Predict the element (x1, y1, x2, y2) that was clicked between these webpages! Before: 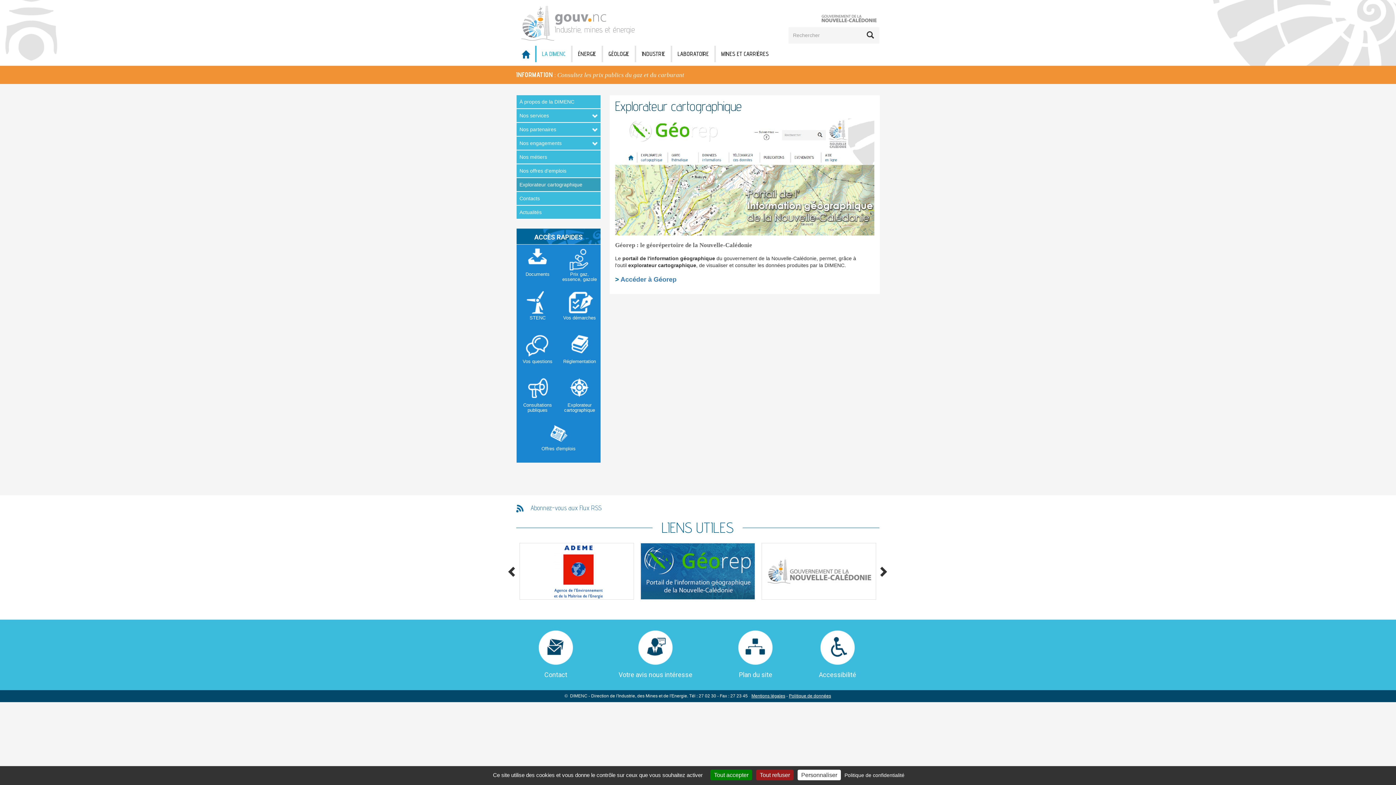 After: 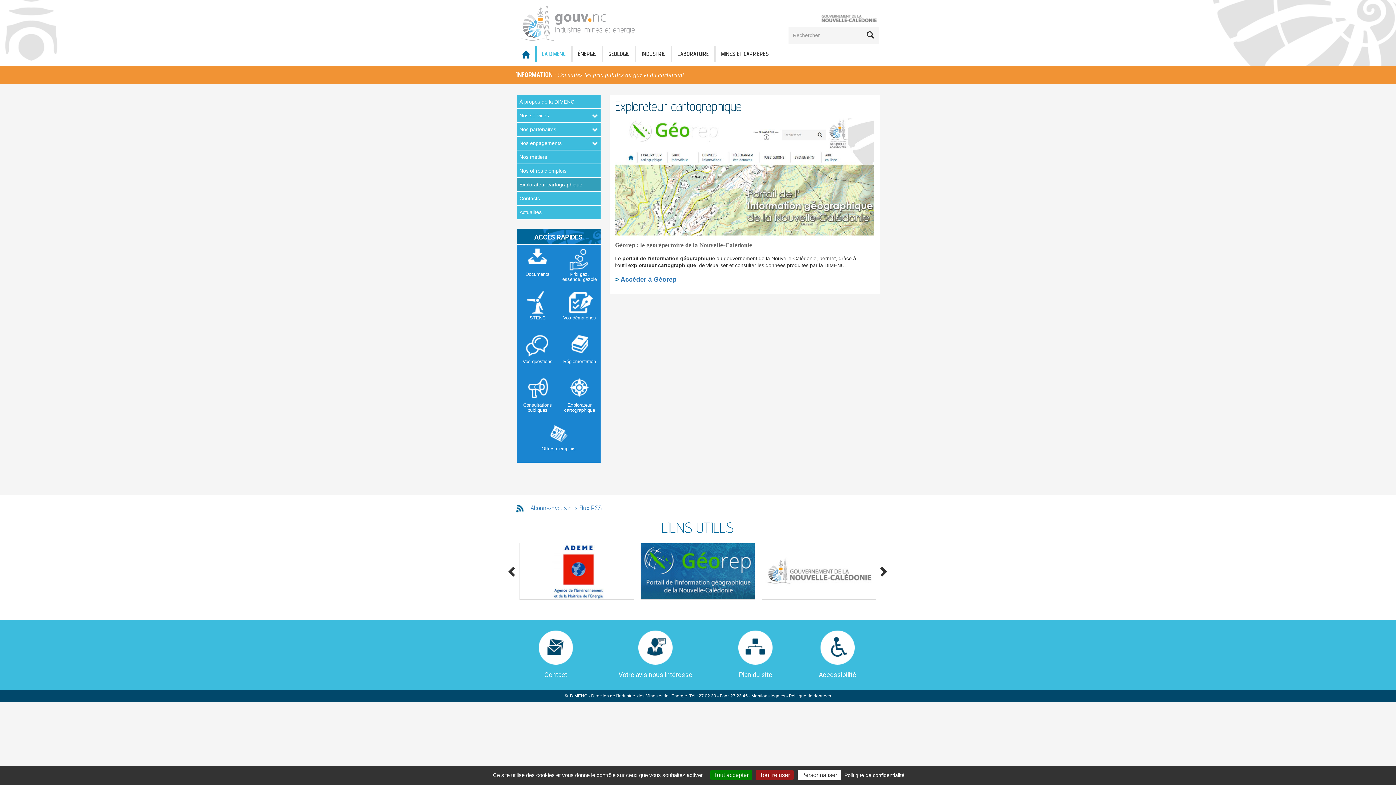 Action: bbox: (558, 375, 600, 419)